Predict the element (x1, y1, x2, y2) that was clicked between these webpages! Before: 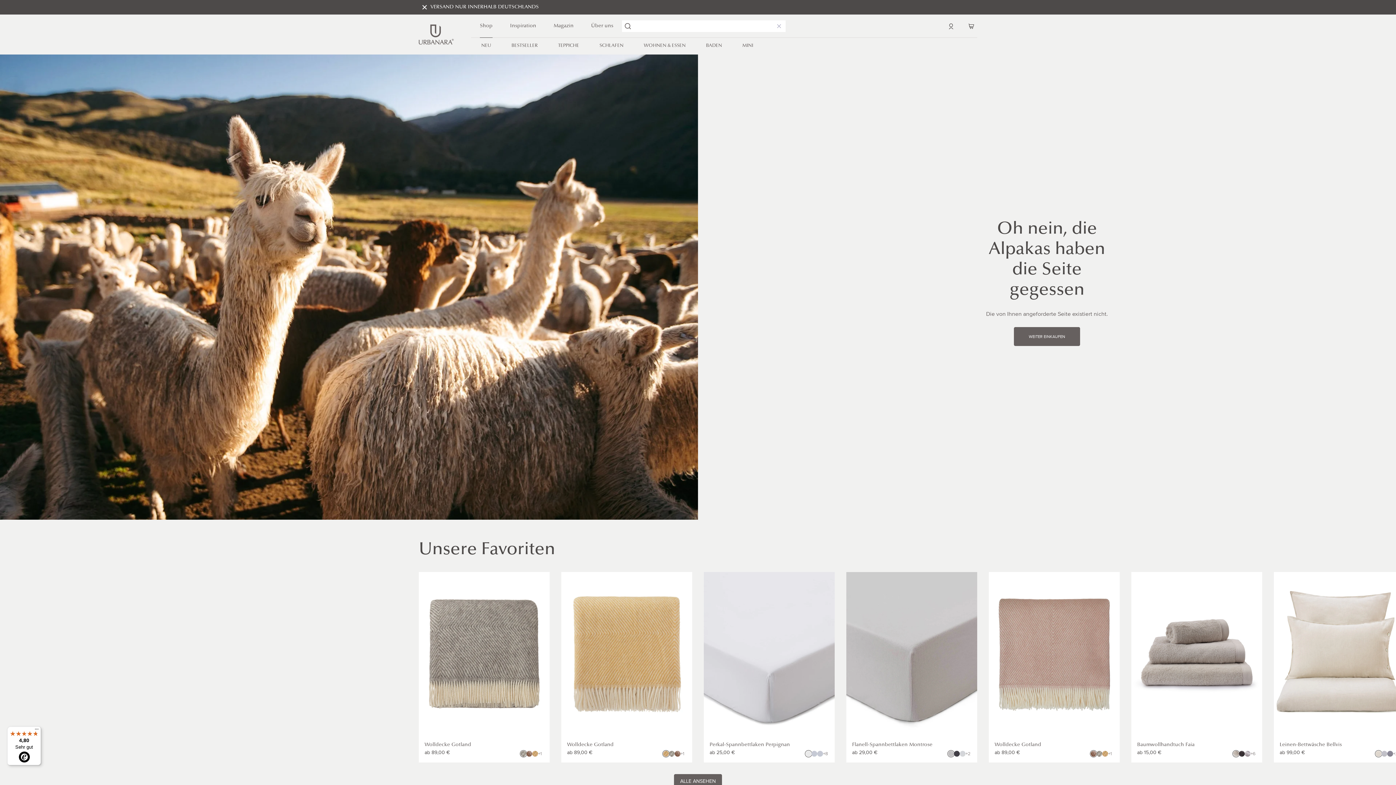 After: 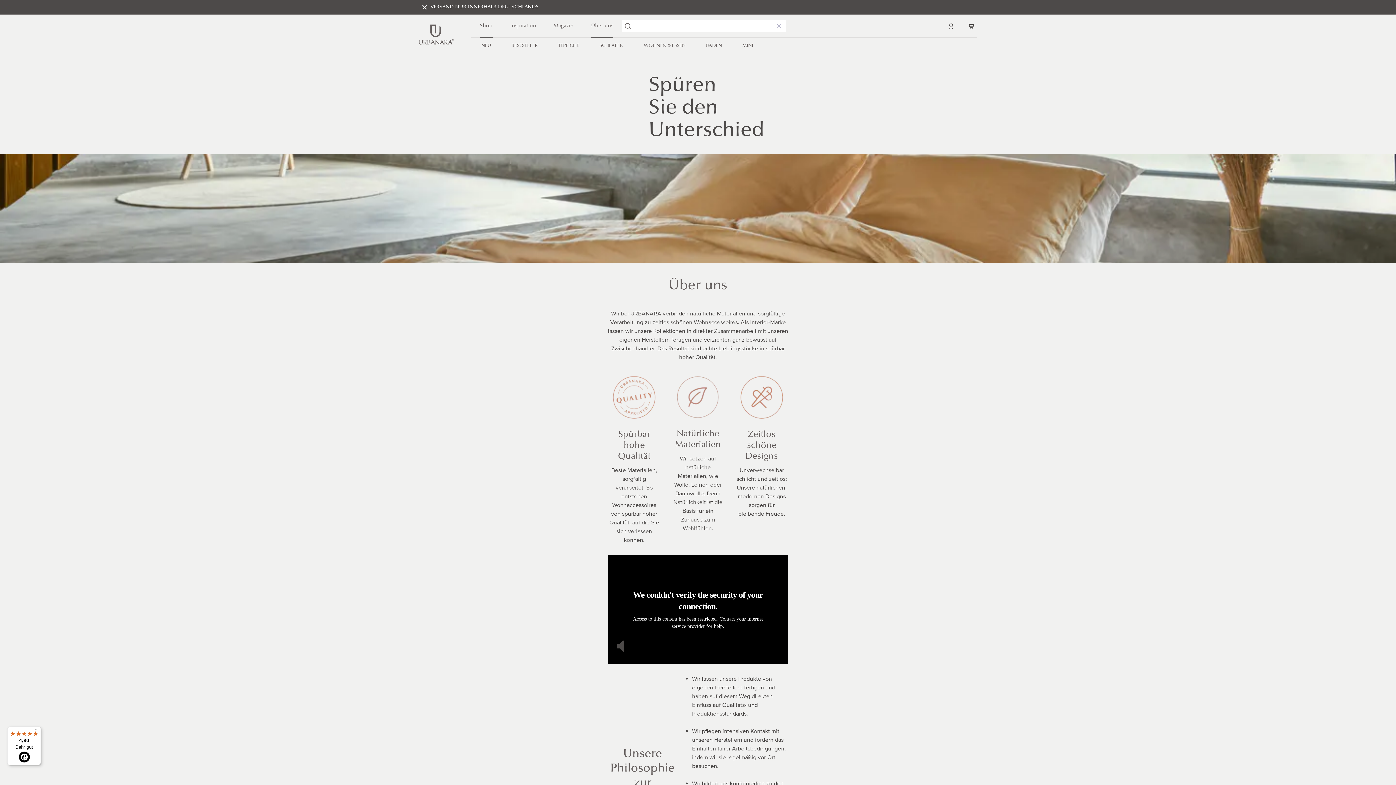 Action: bbox: (582, 14, 622, 37) label: Über uns